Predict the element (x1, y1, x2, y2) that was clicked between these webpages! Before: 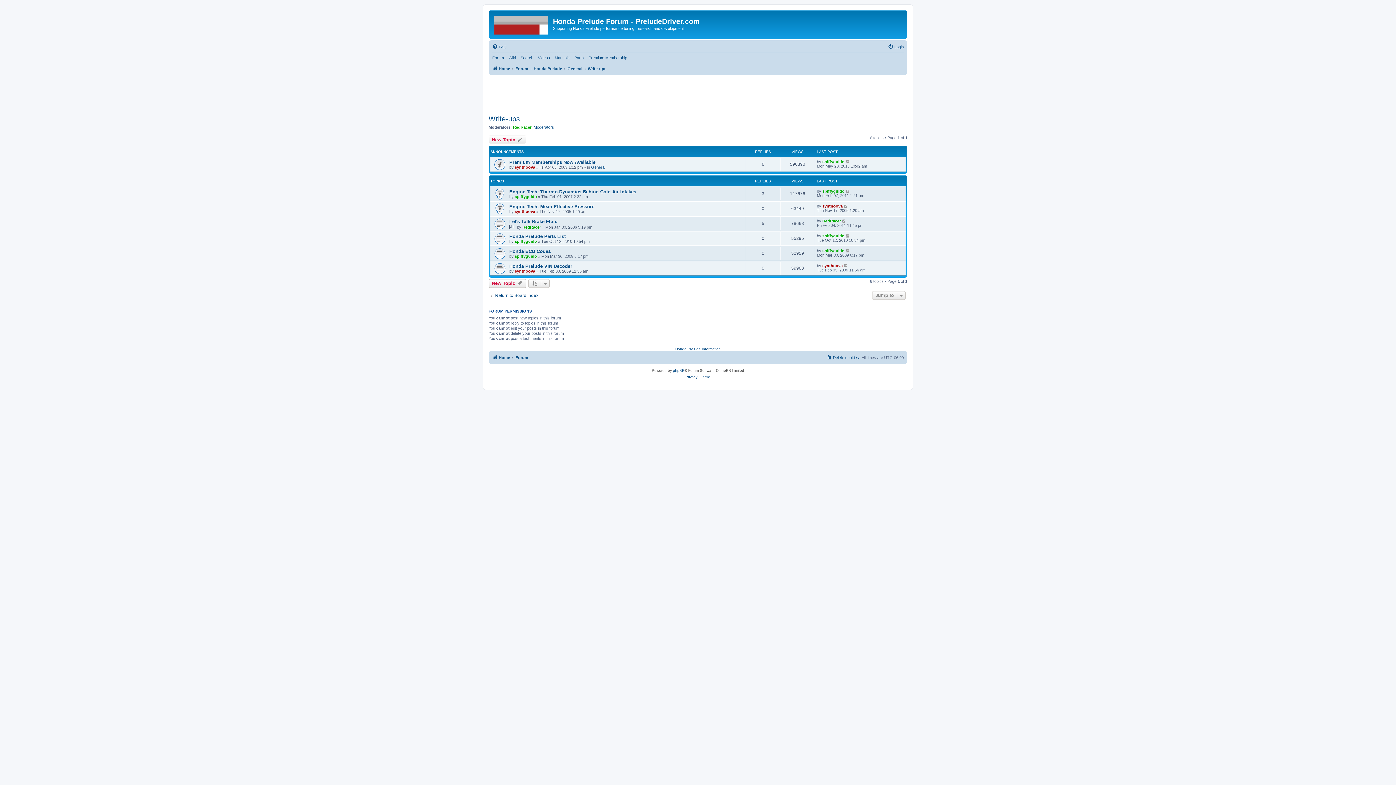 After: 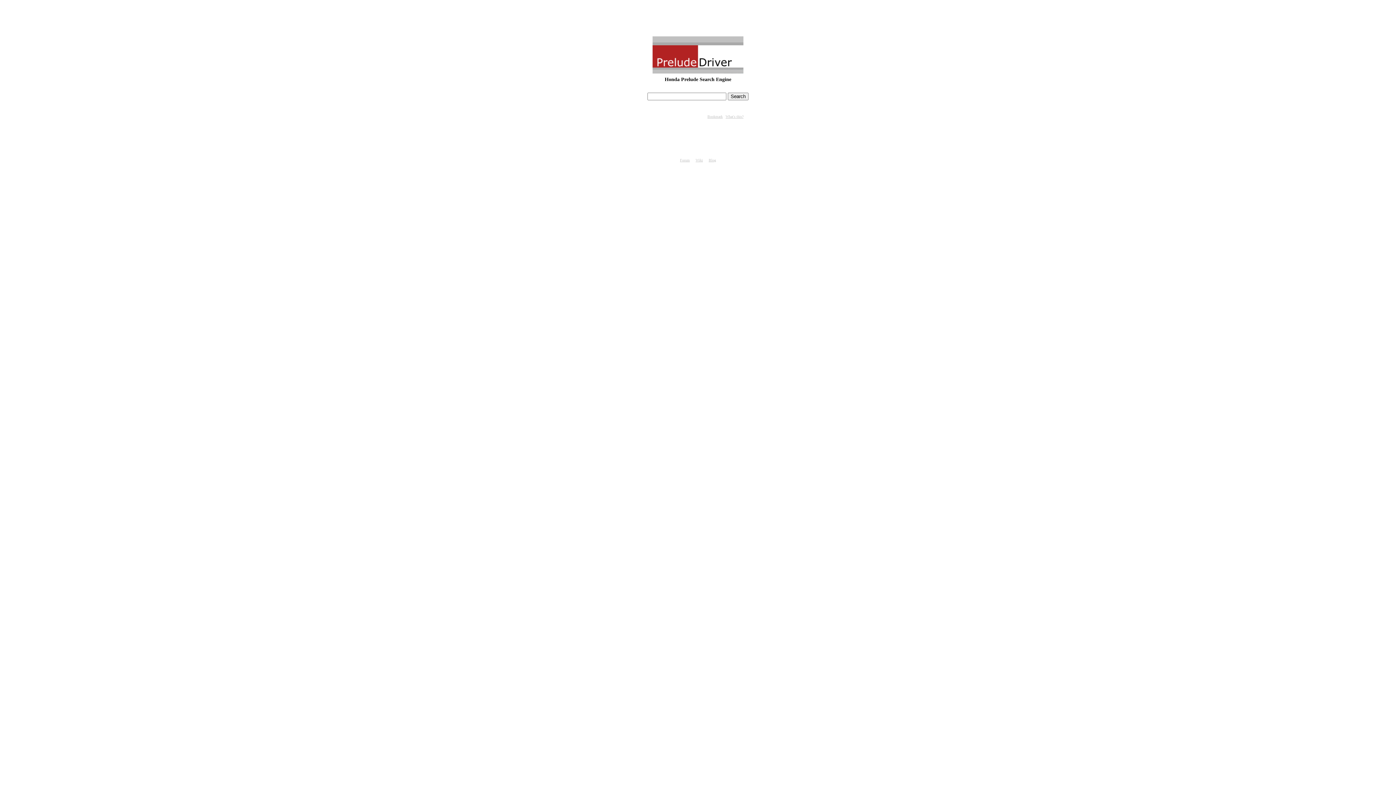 Action: label: Search bbox: (520, 53, 533, 62)